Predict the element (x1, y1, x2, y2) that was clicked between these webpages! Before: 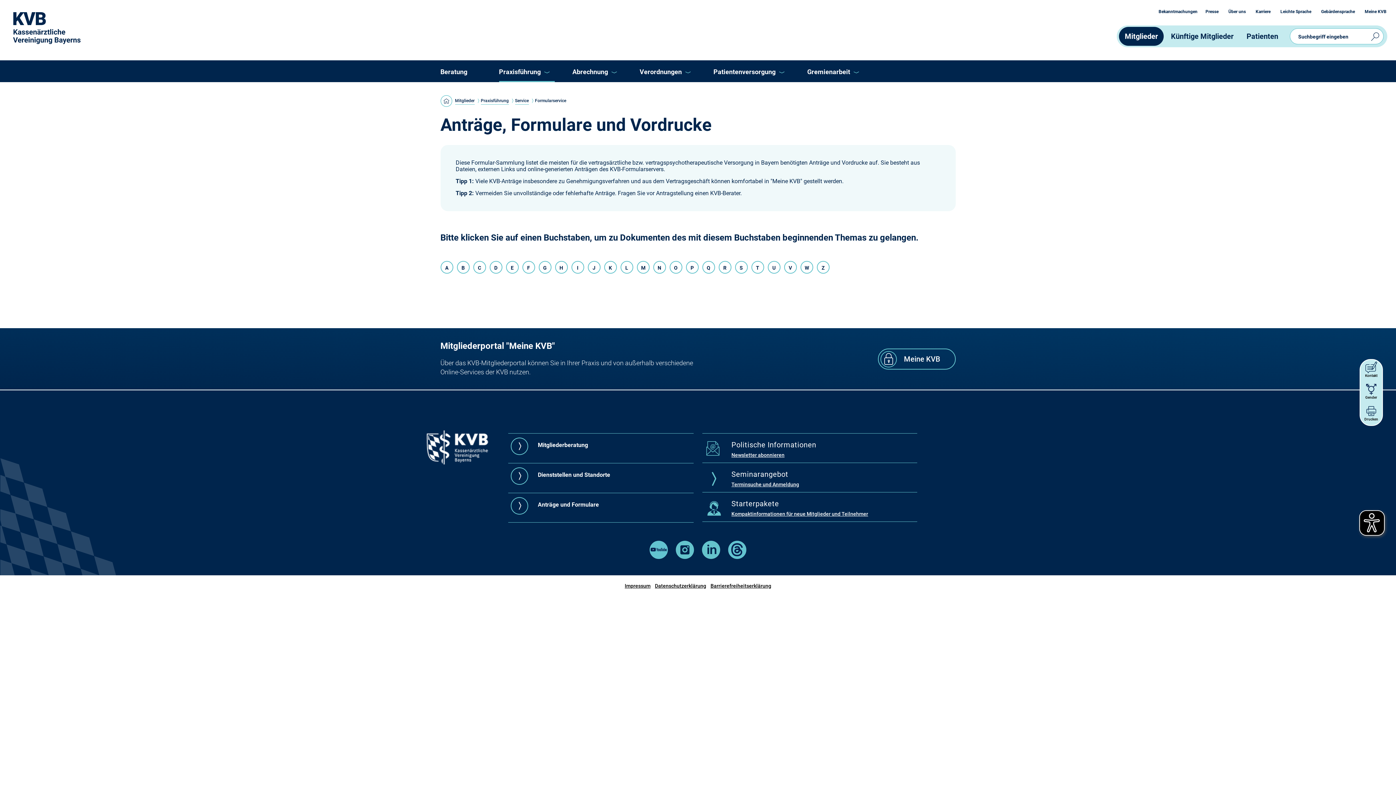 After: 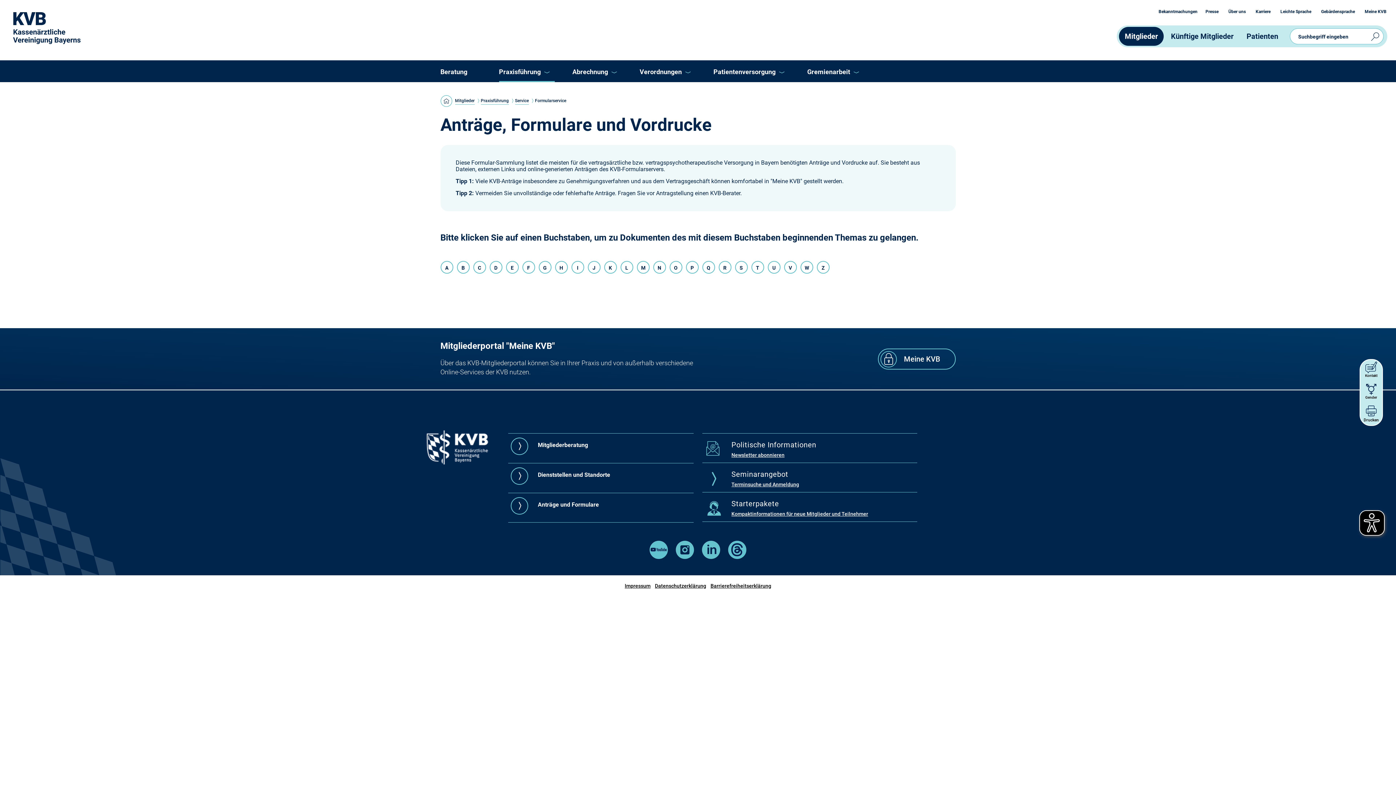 Action: bbox: (1360, 403, 1382, 421) label: Drucken